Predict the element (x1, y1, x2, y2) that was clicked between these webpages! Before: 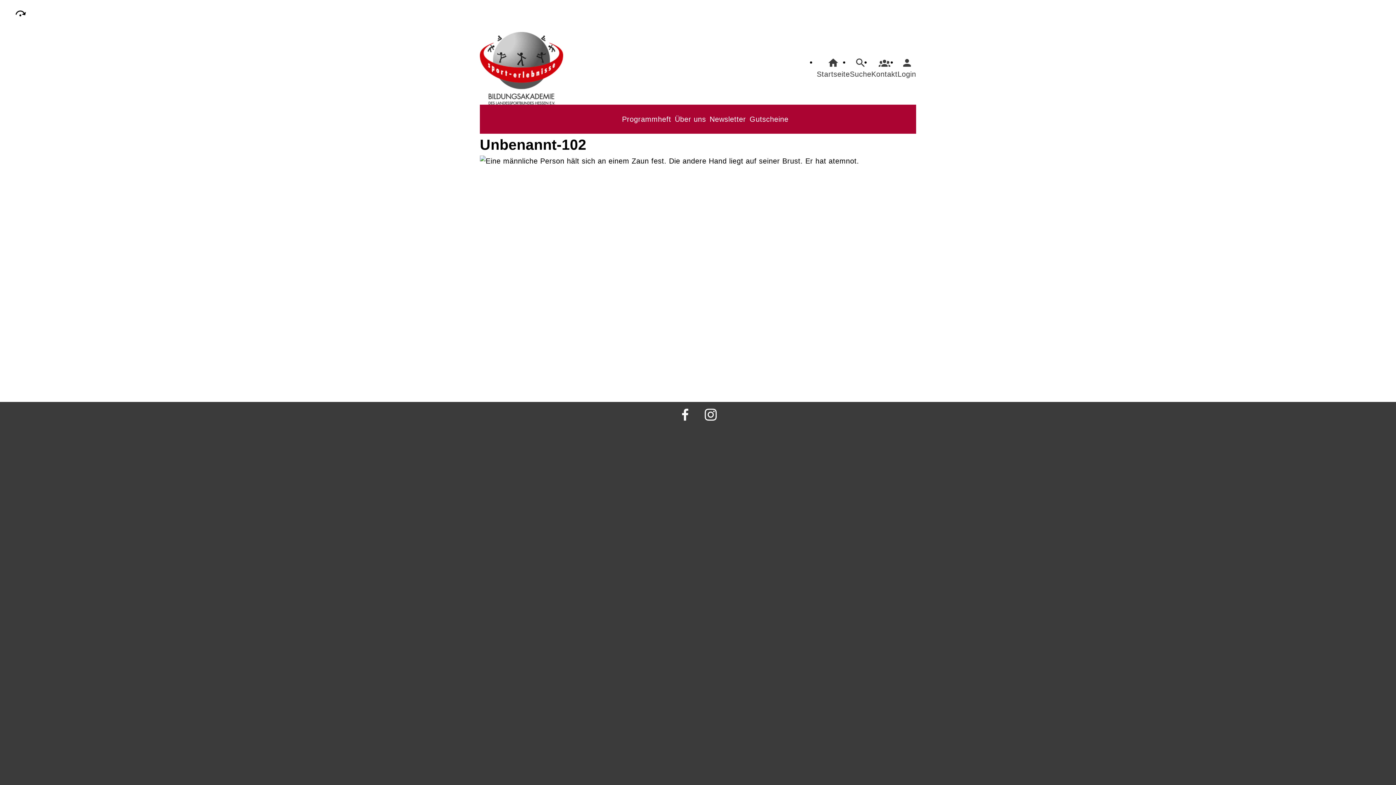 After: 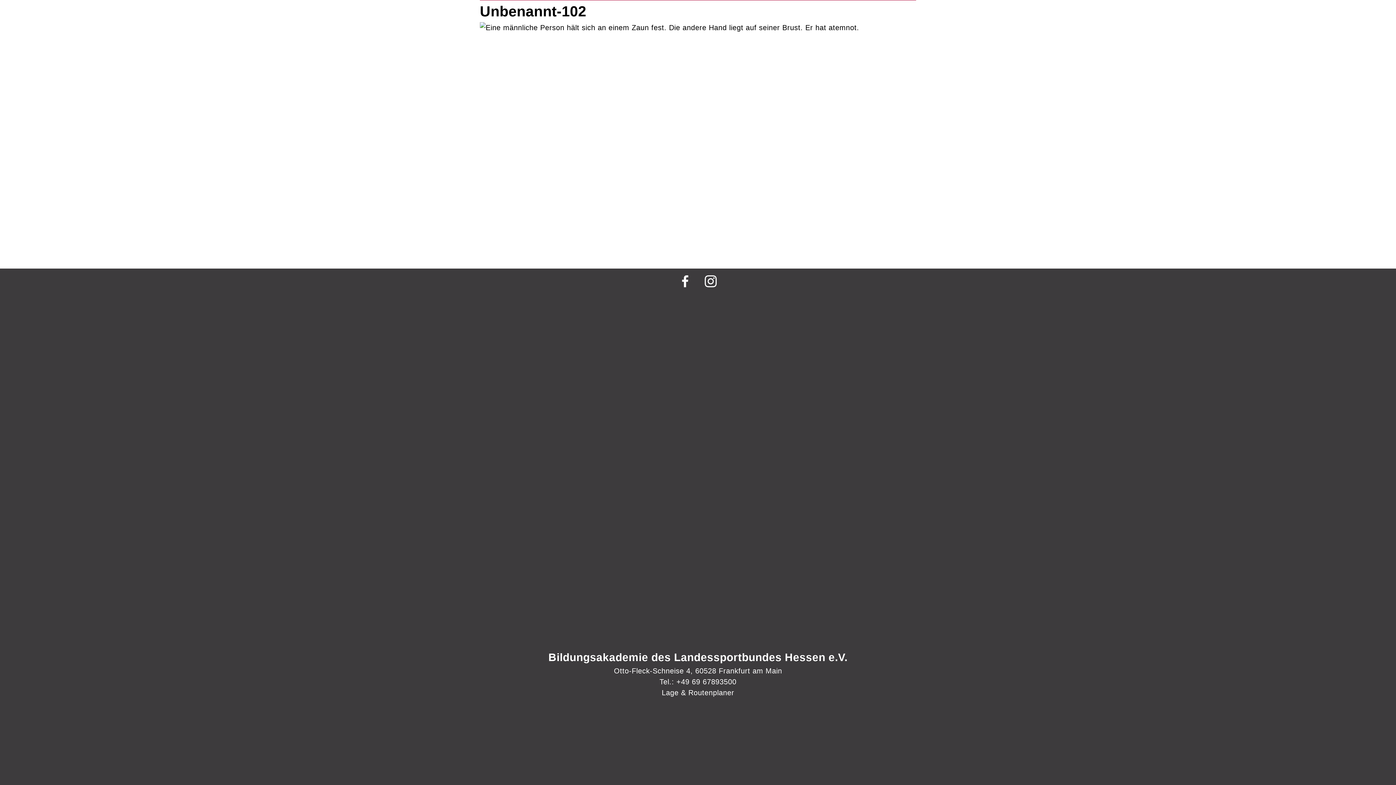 Action: bbox: (14, 7, 26, 19)